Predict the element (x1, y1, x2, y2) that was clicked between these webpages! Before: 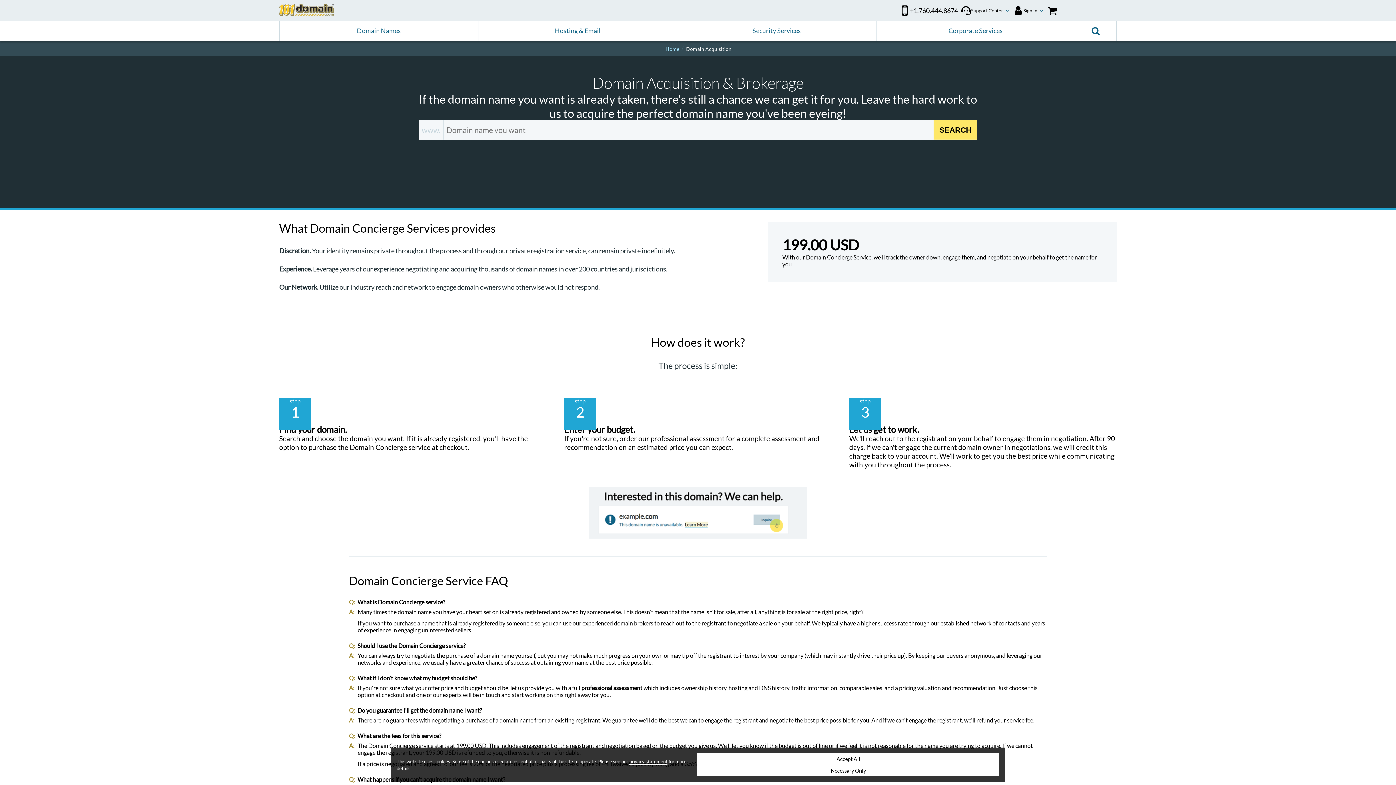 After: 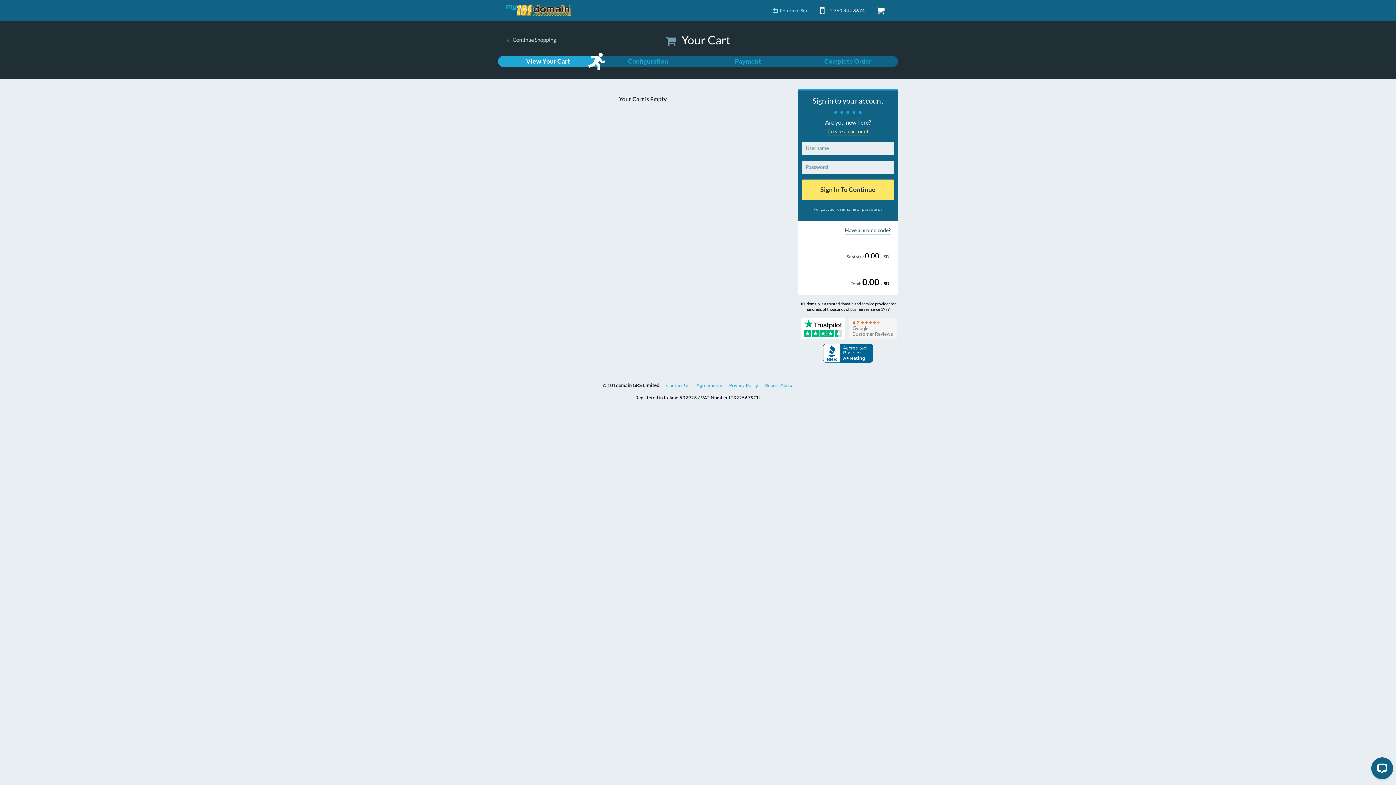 Action: bbox: (1046, 0, 1059, 20)